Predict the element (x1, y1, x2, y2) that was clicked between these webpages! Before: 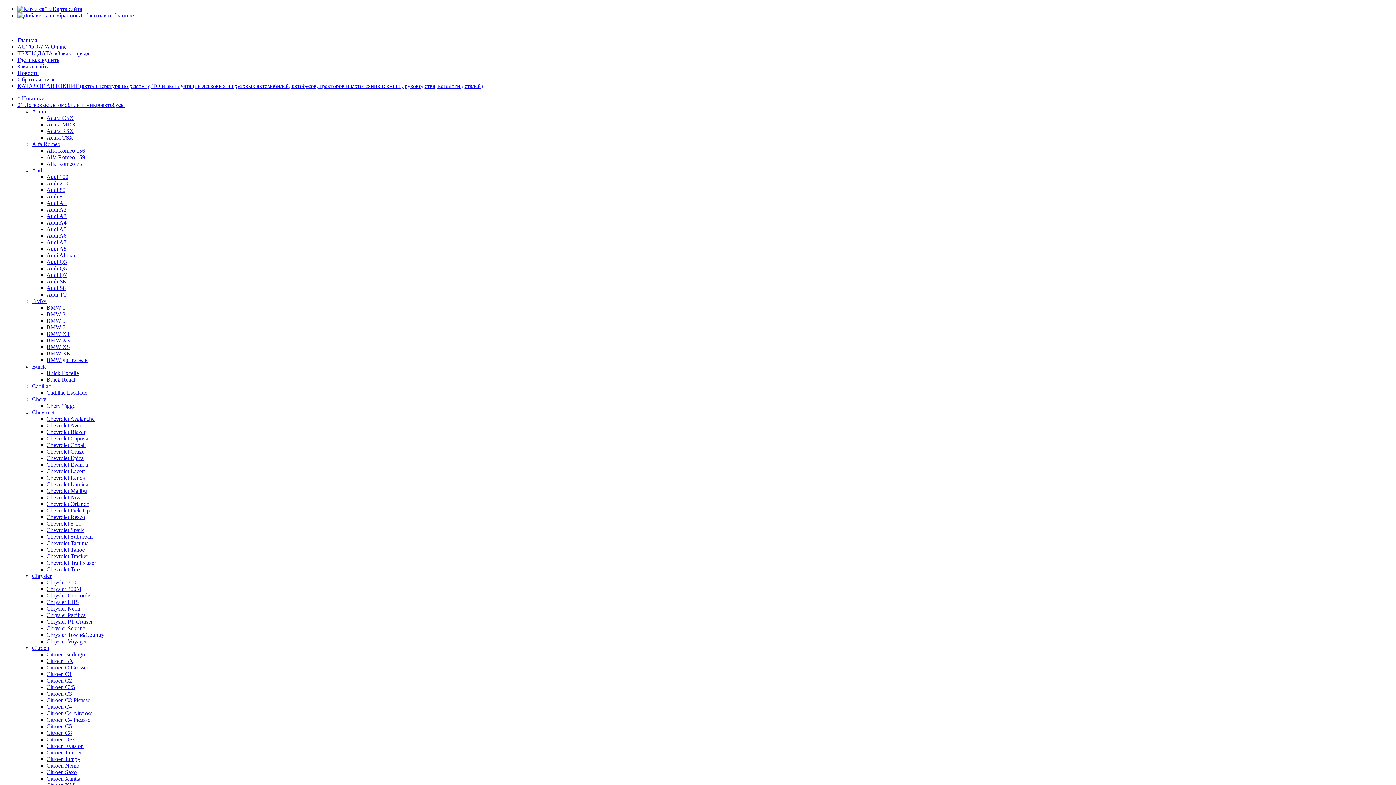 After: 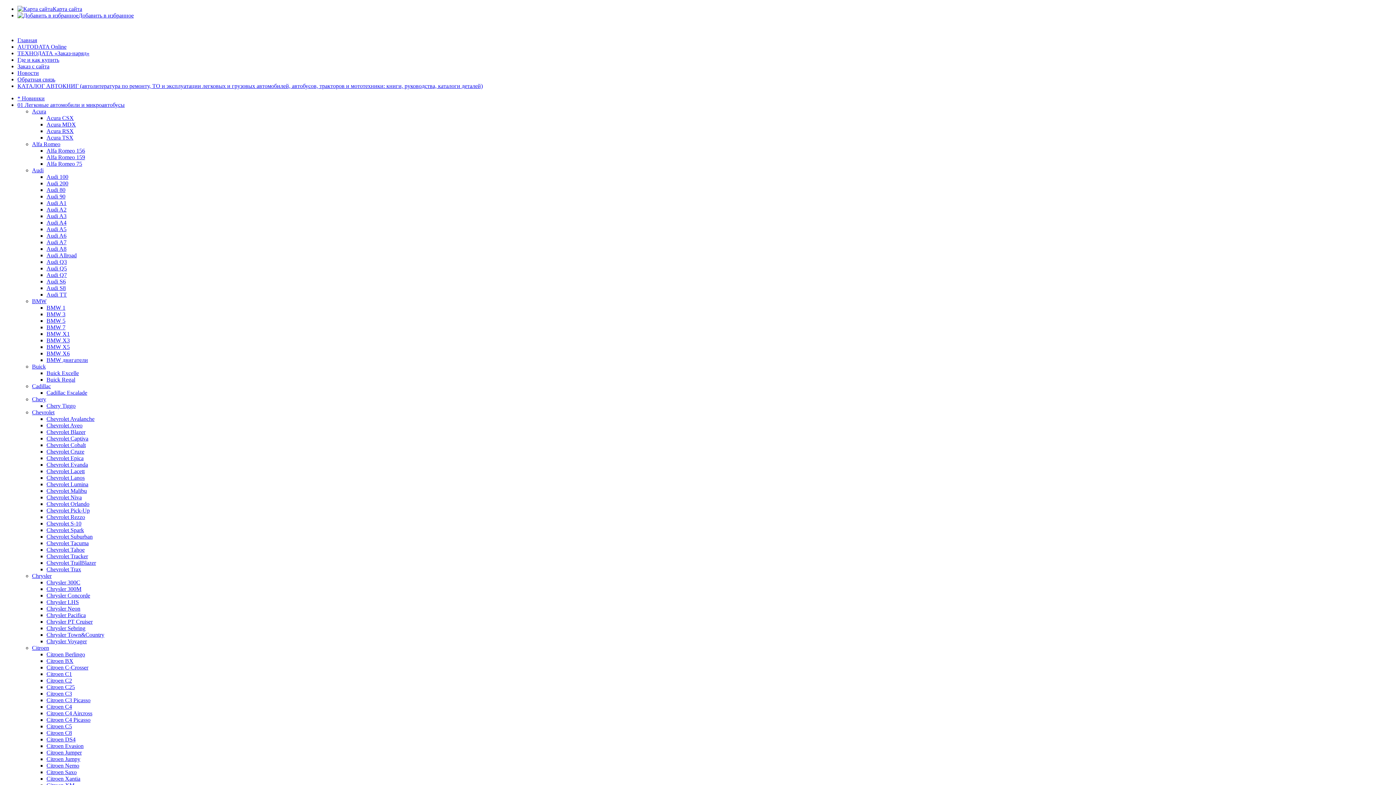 Action: label: Citroen C4 Aircross bbox: (46, 710, 92, 716)